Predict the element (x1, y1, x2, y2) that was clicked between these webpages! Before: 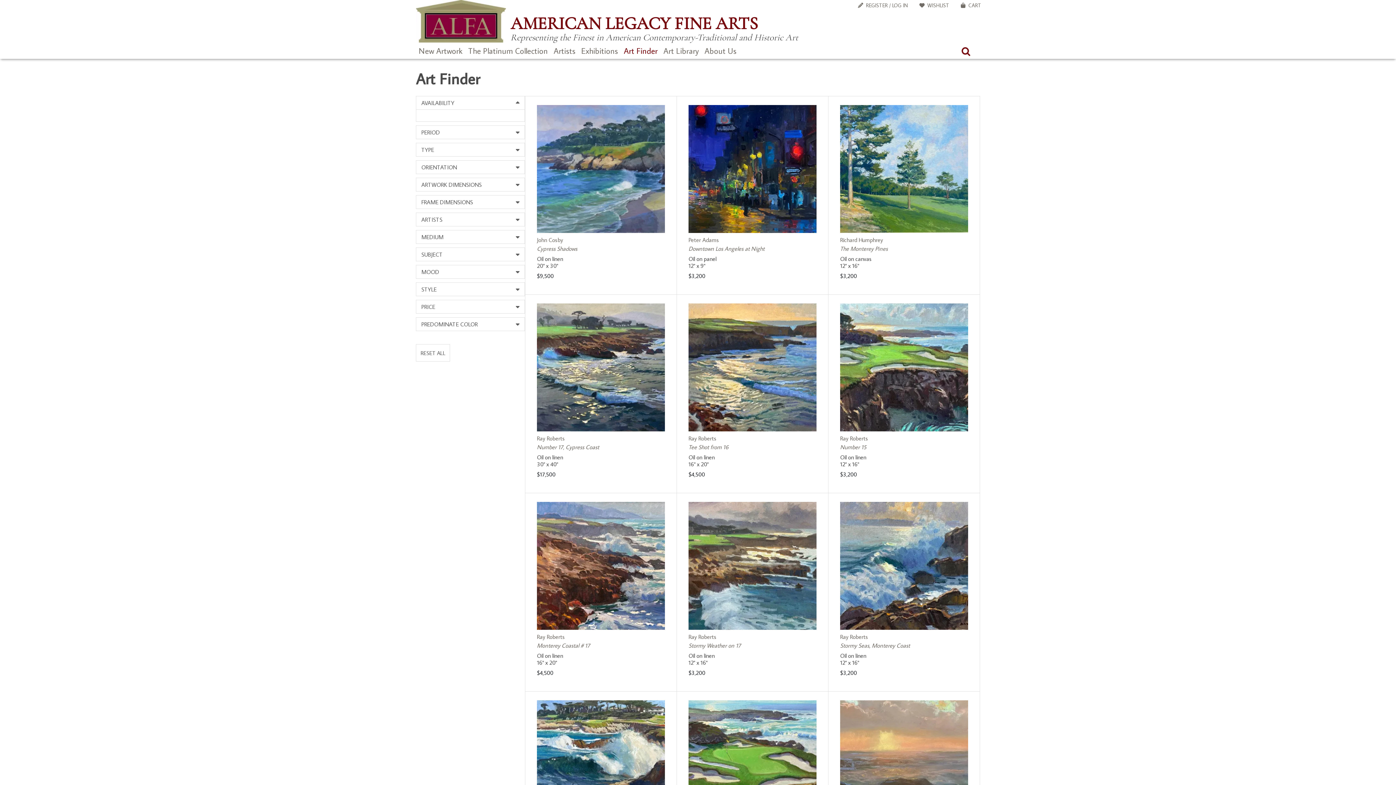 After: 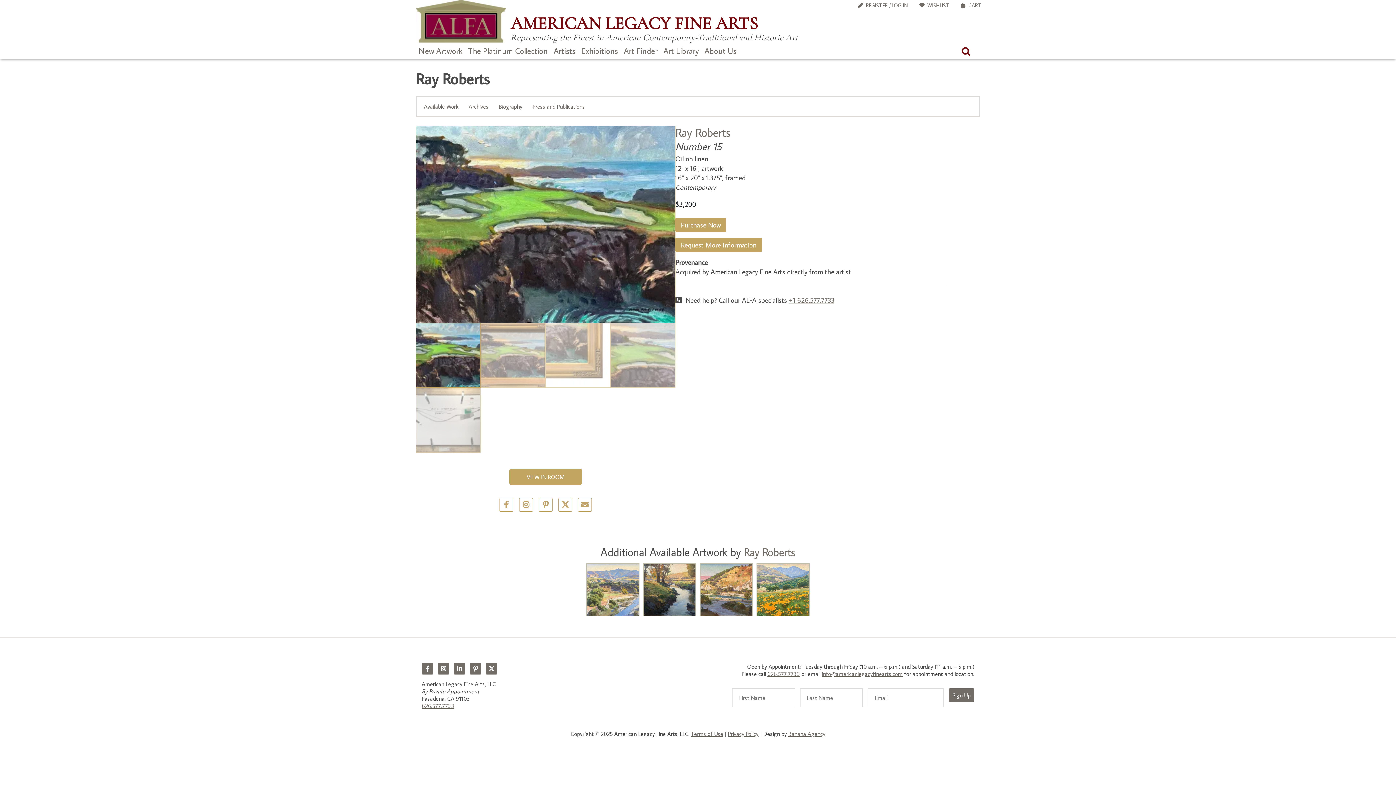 Action: bbox: (840, 303, 968, 431)